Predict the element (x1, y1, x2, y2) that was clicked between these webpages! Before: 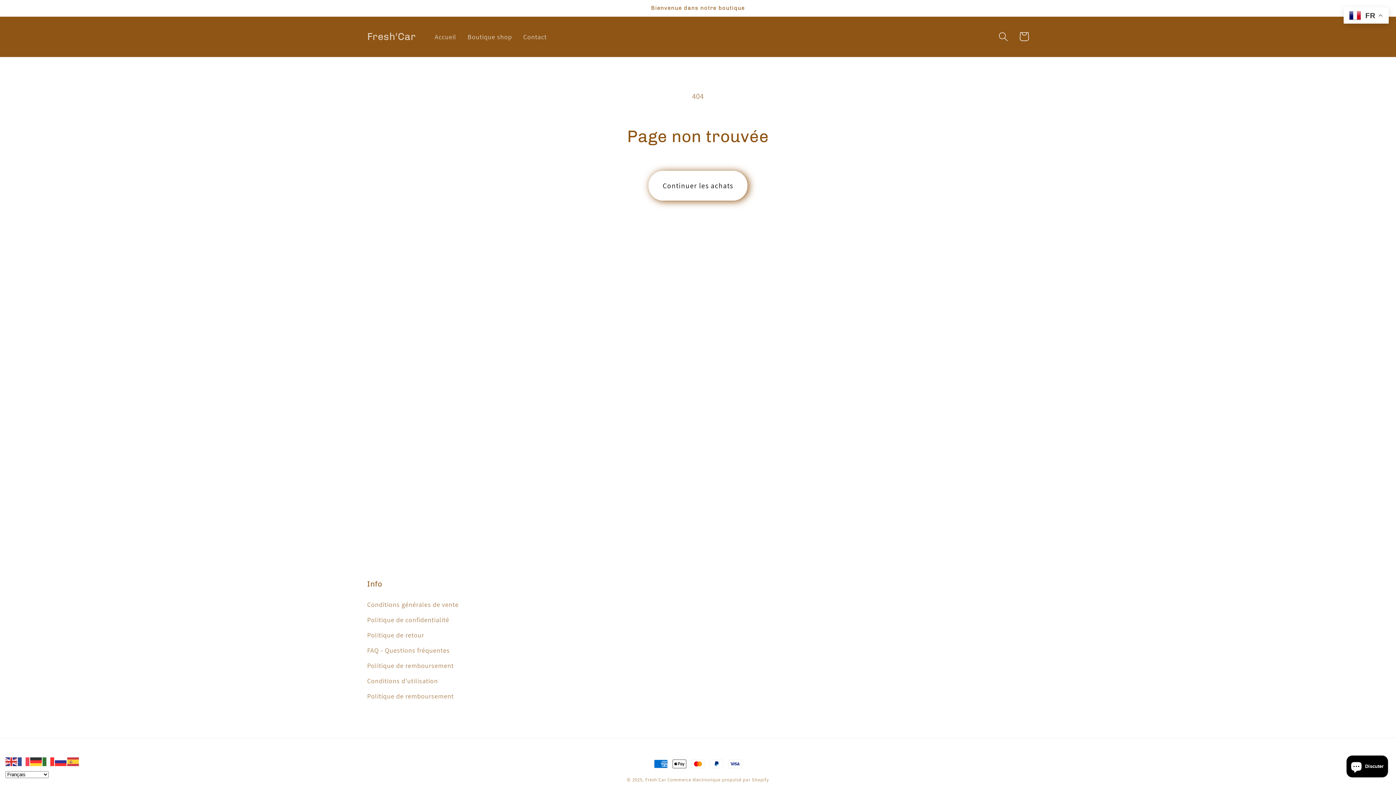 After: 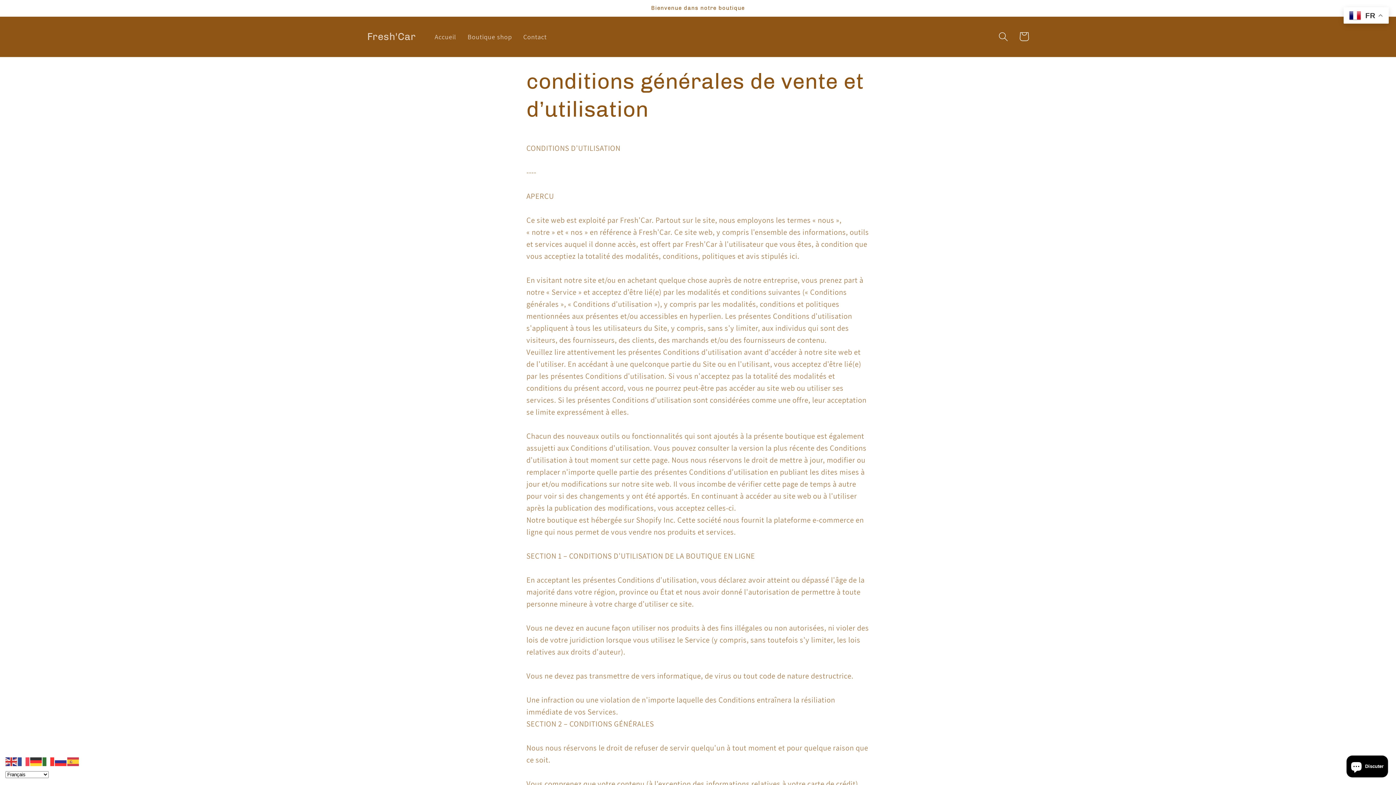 Action: bbox: (367, 599, 458, 612) label: Conditions générales de vente